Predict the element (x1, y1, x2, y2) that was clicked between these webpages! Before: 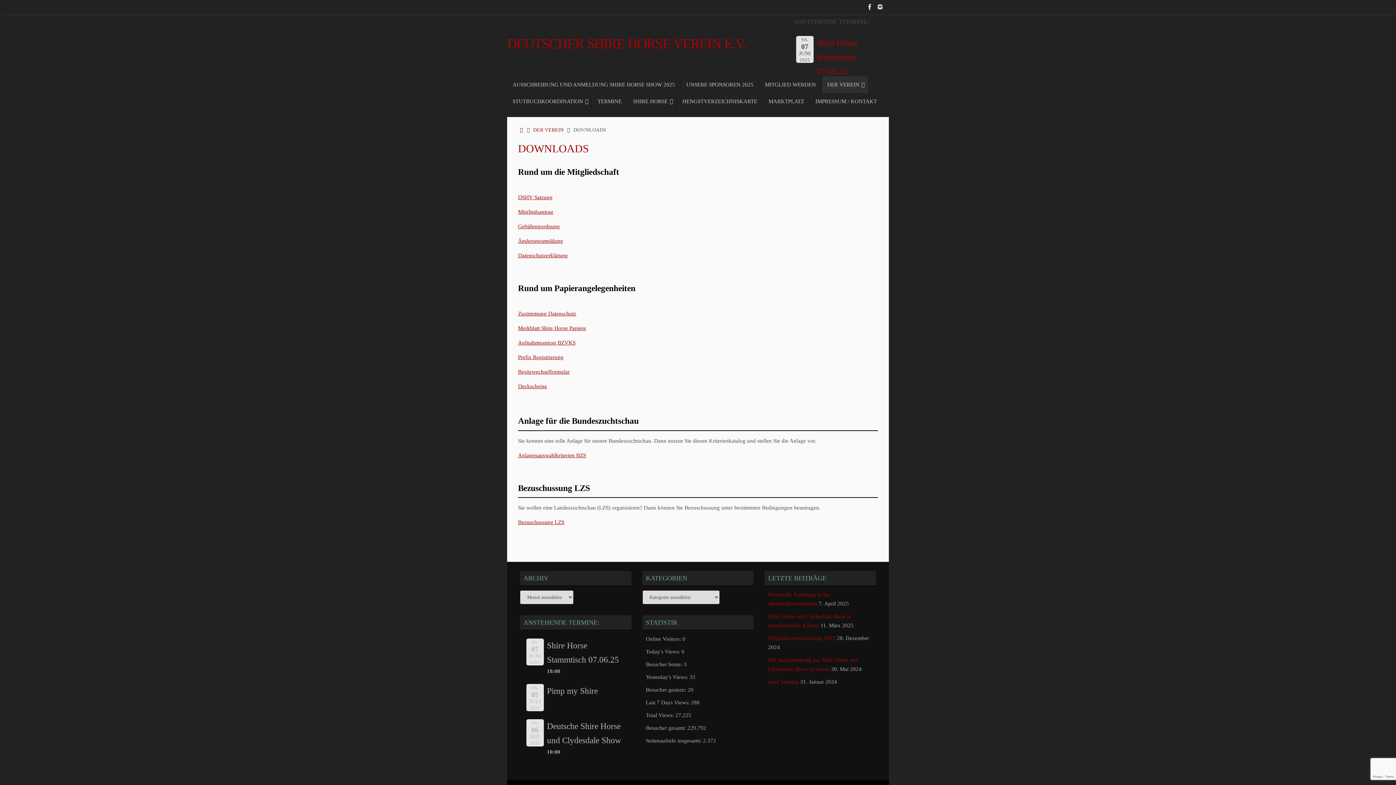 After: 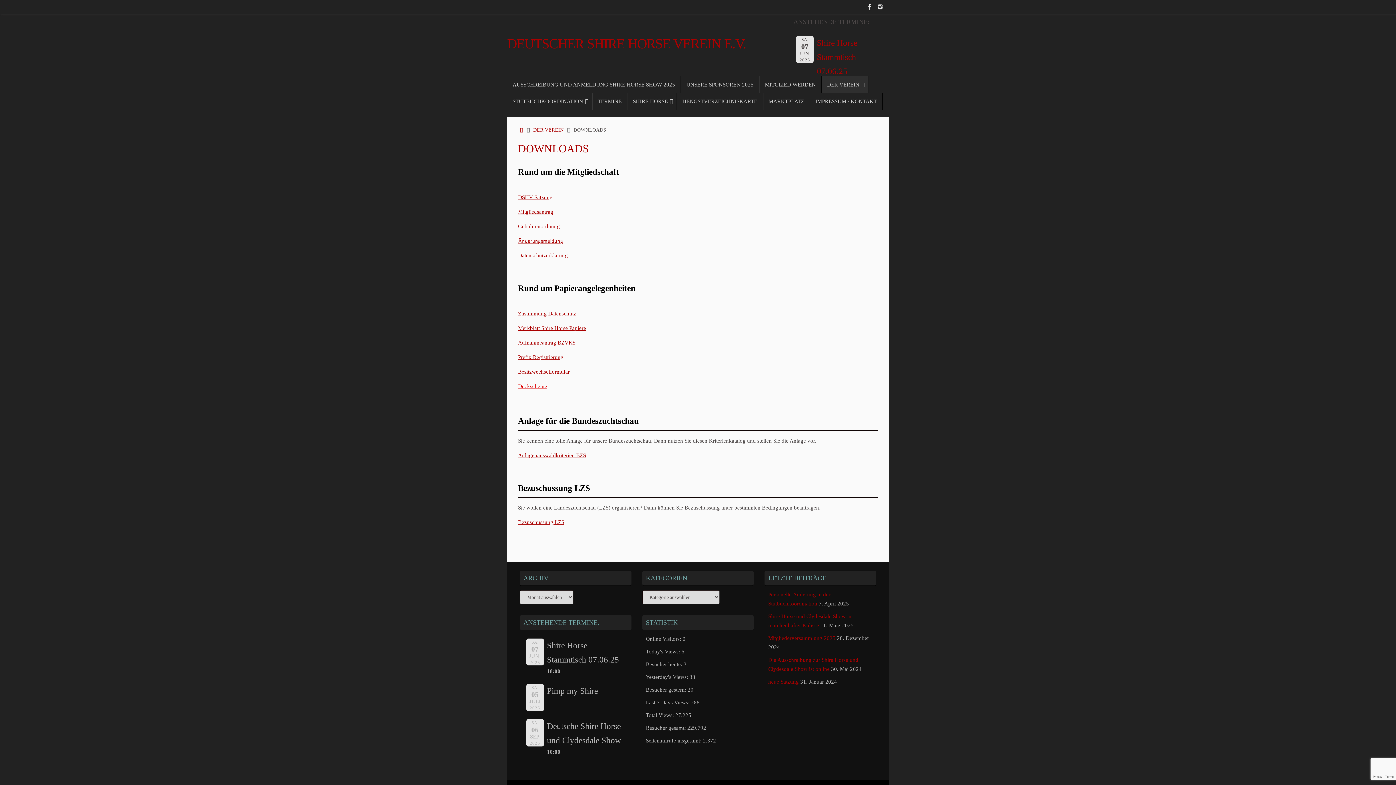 Action: label: Deckscheine bbox: (518, 383, 547, 389)